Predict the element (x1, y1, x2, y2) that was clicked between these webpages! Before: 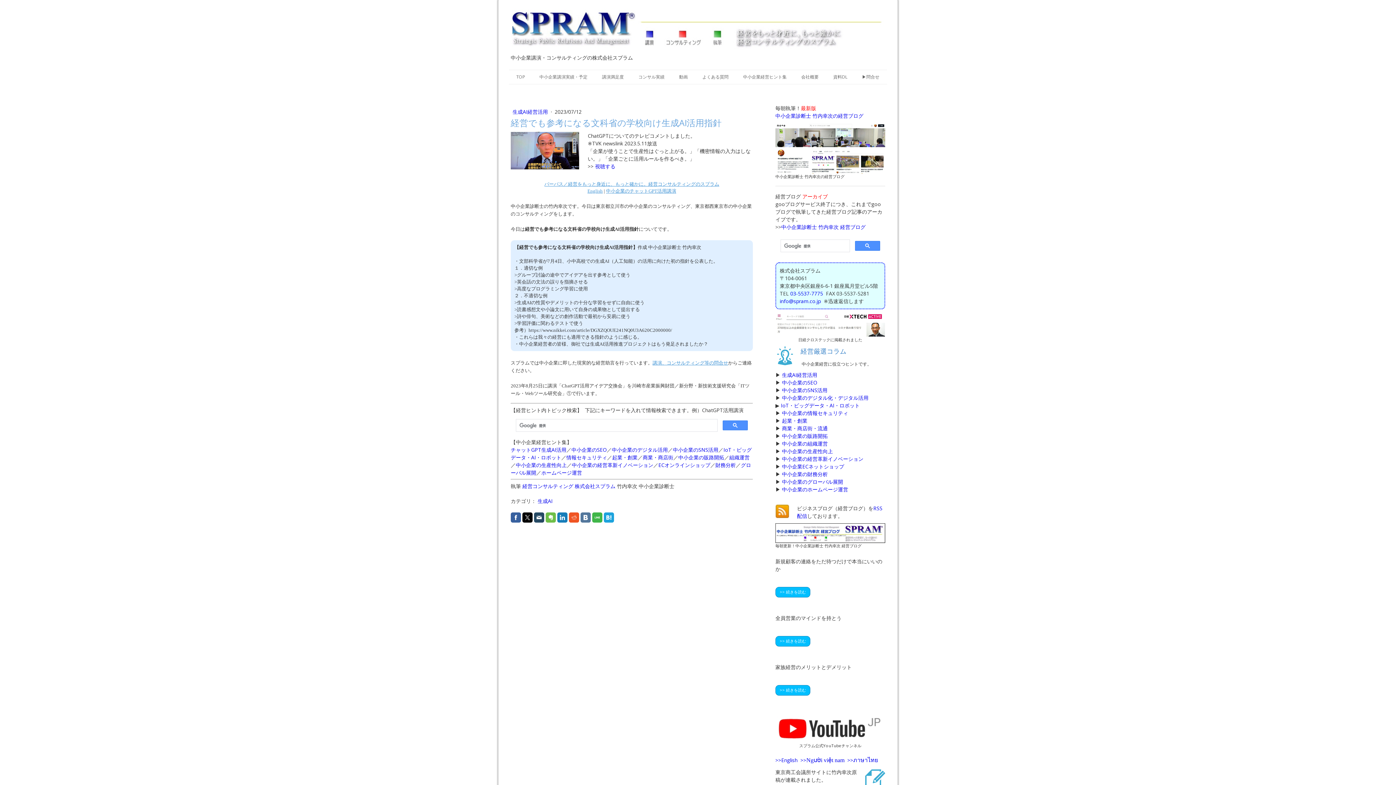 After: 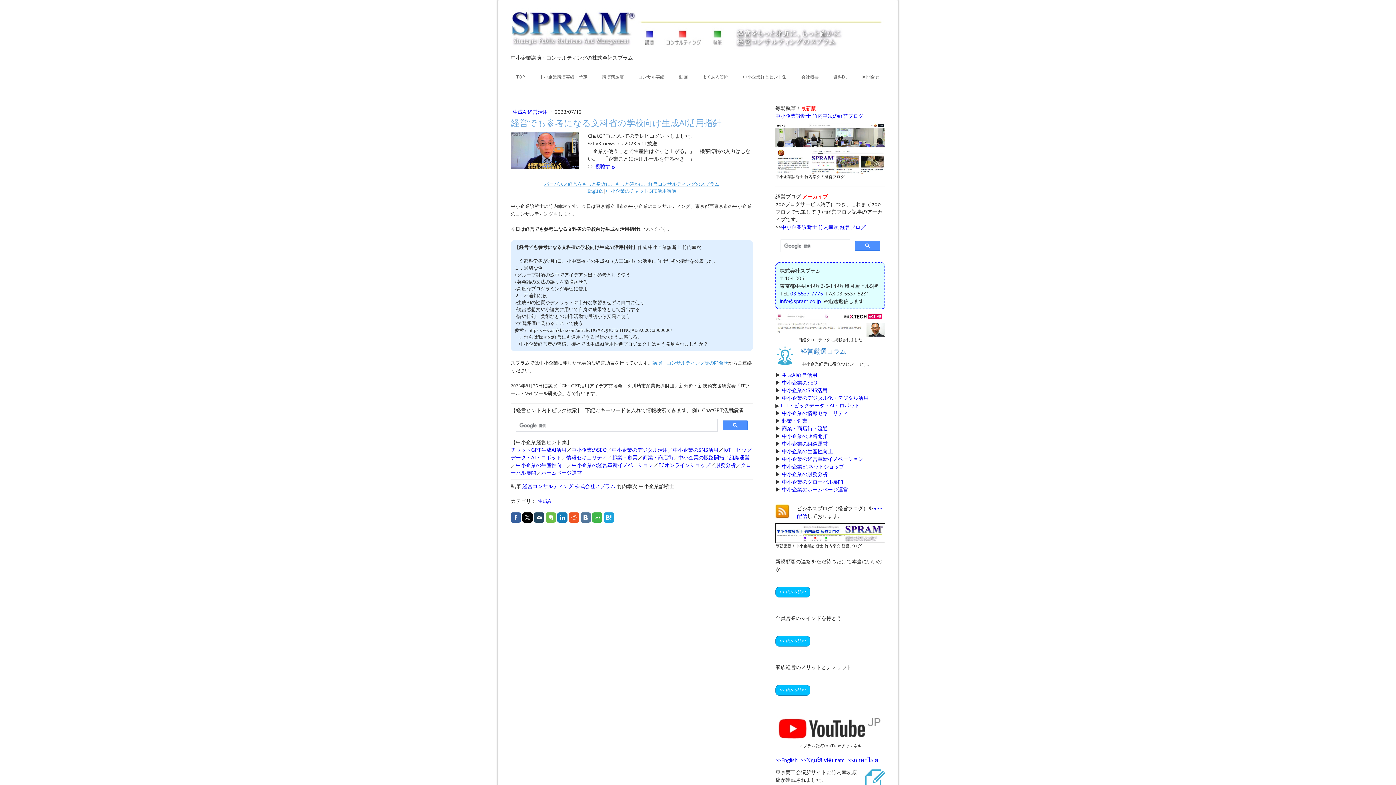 Action: bbox: (569, 512, 579, 522)